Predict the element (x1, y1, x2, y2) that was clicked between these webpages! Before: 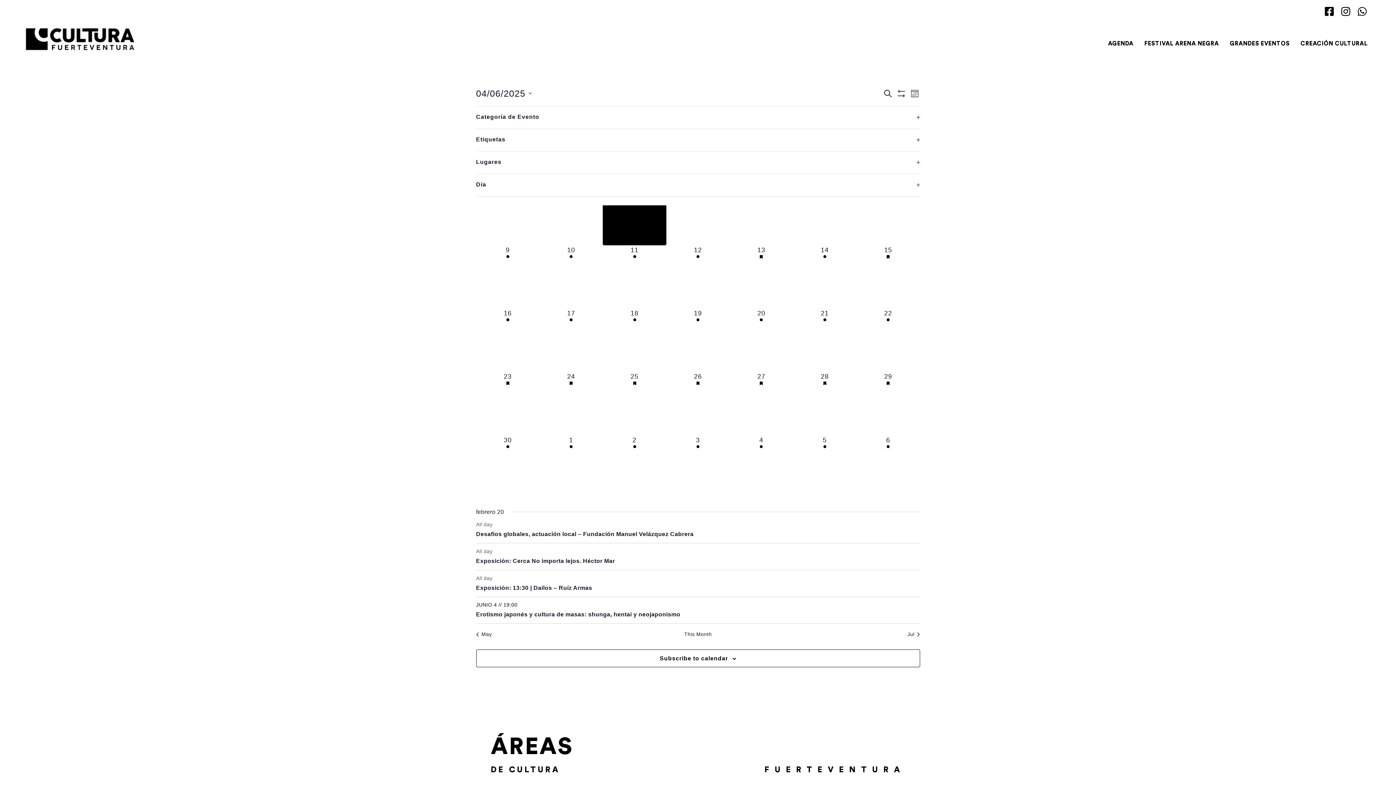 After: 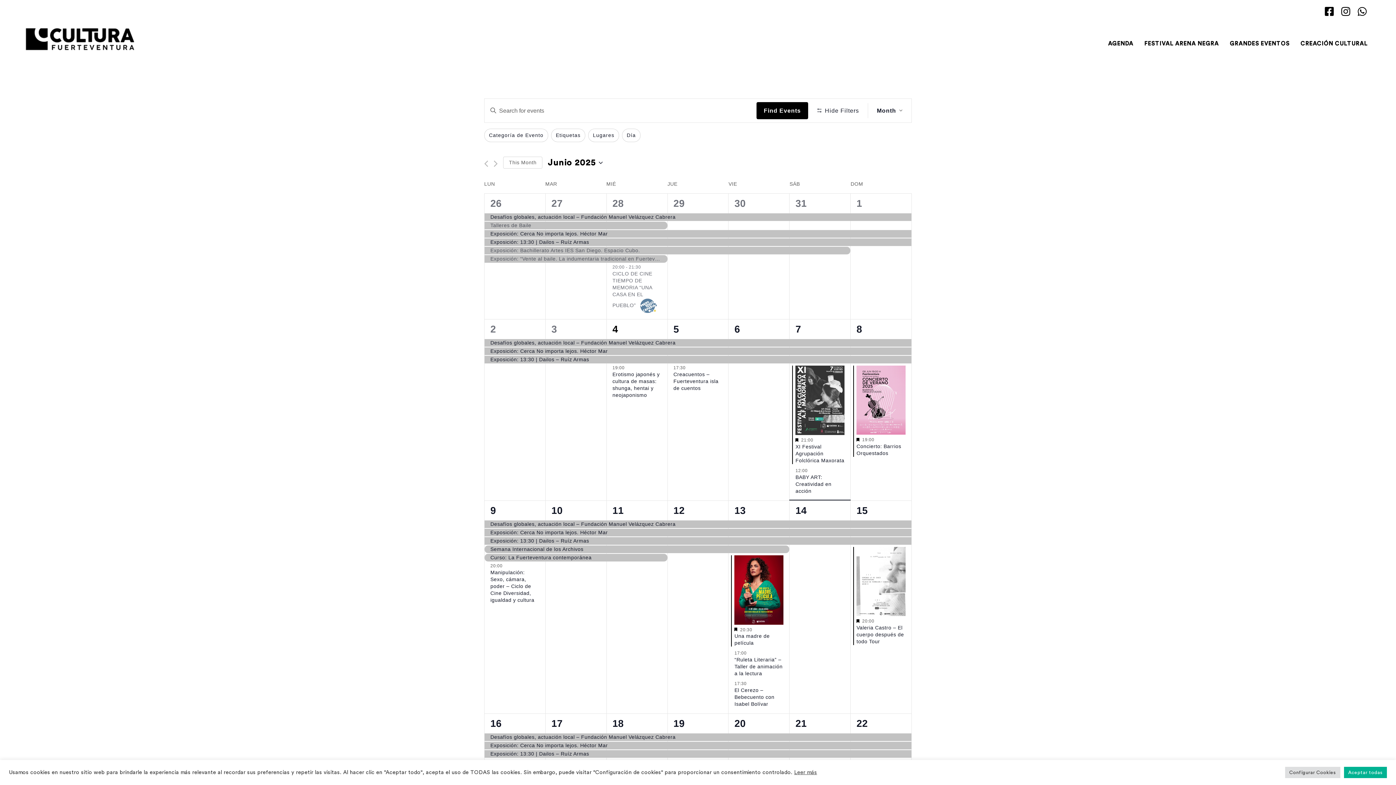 Action: bbox: (793, 372, 856, 435) label: 5 events,
28